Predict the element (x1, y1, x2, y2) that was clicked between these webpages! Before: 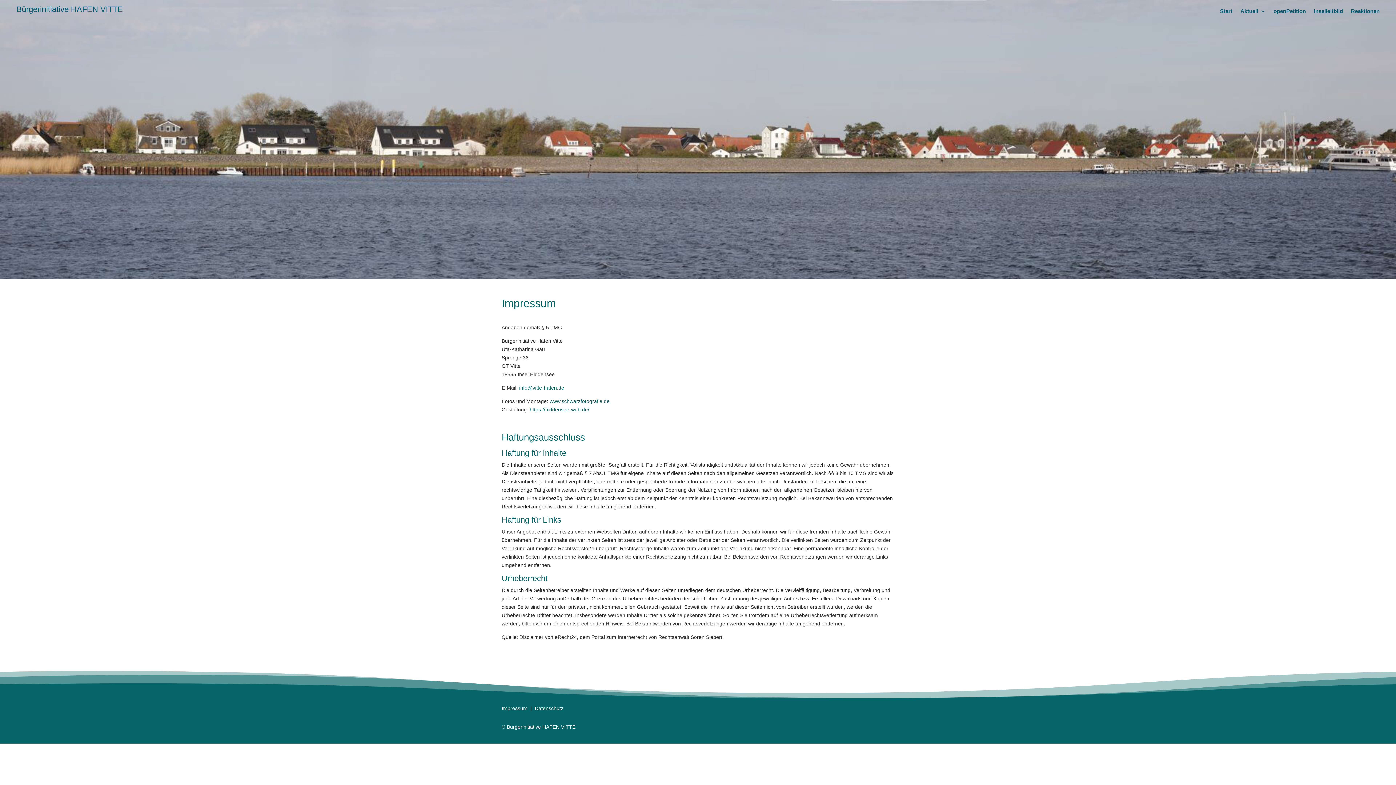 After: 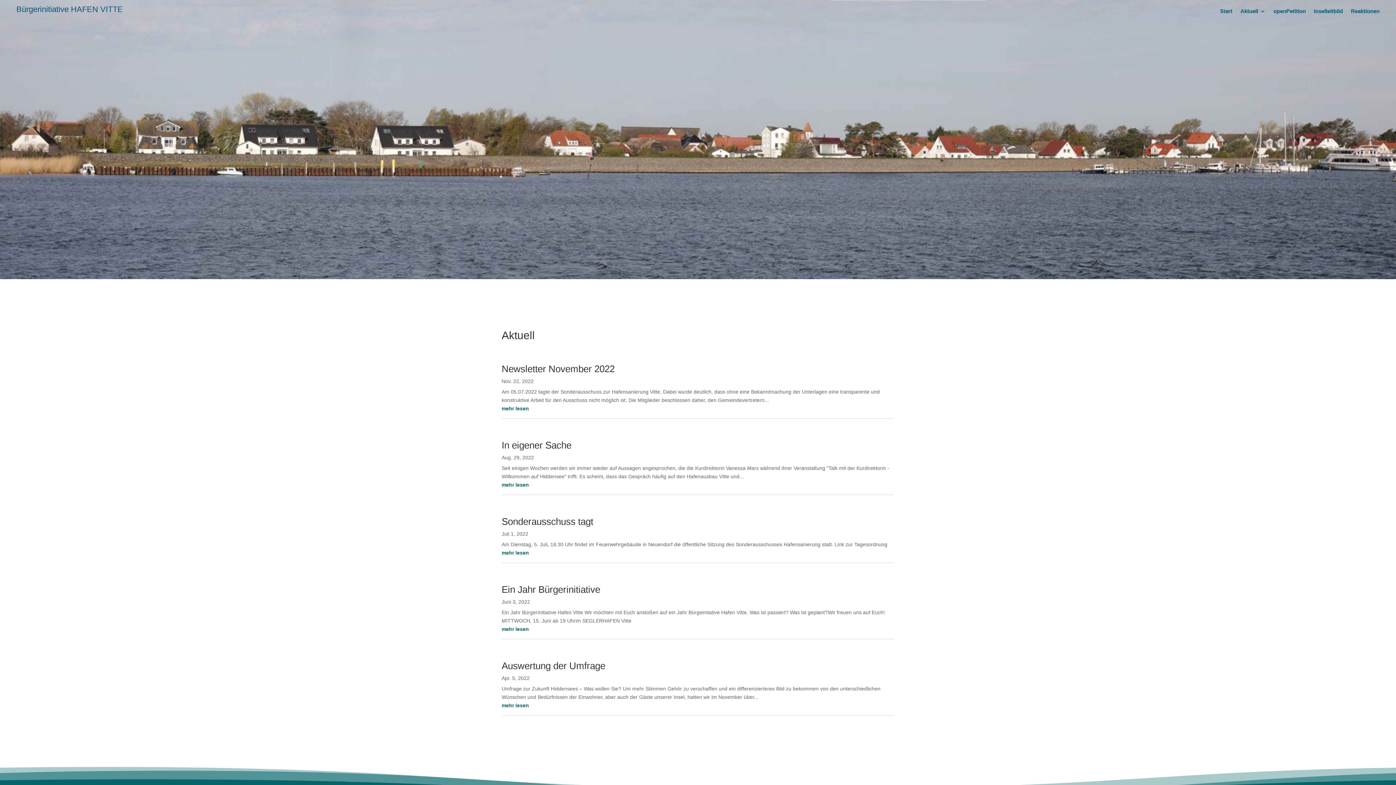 Action: bbox: (1240, 8, 1265, 16) label: Aktuell